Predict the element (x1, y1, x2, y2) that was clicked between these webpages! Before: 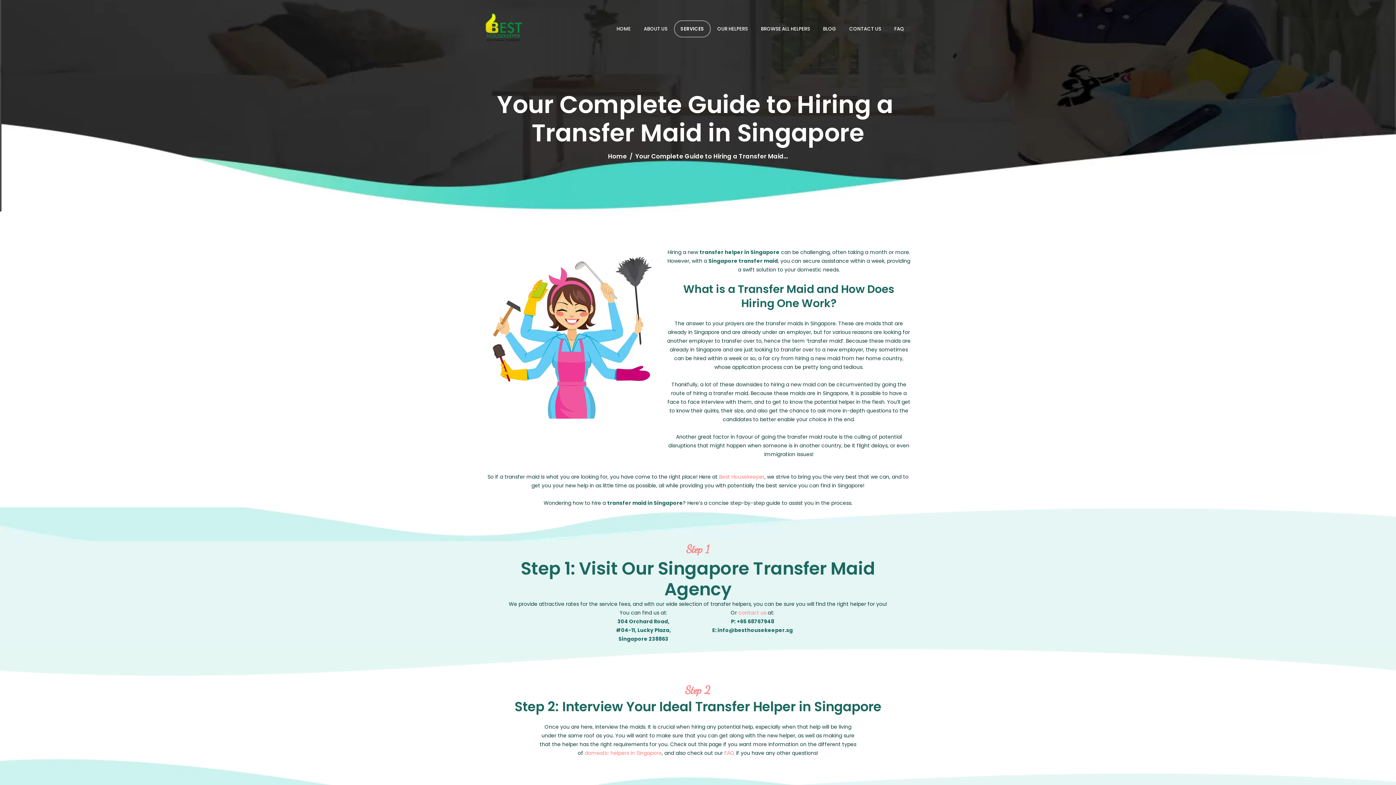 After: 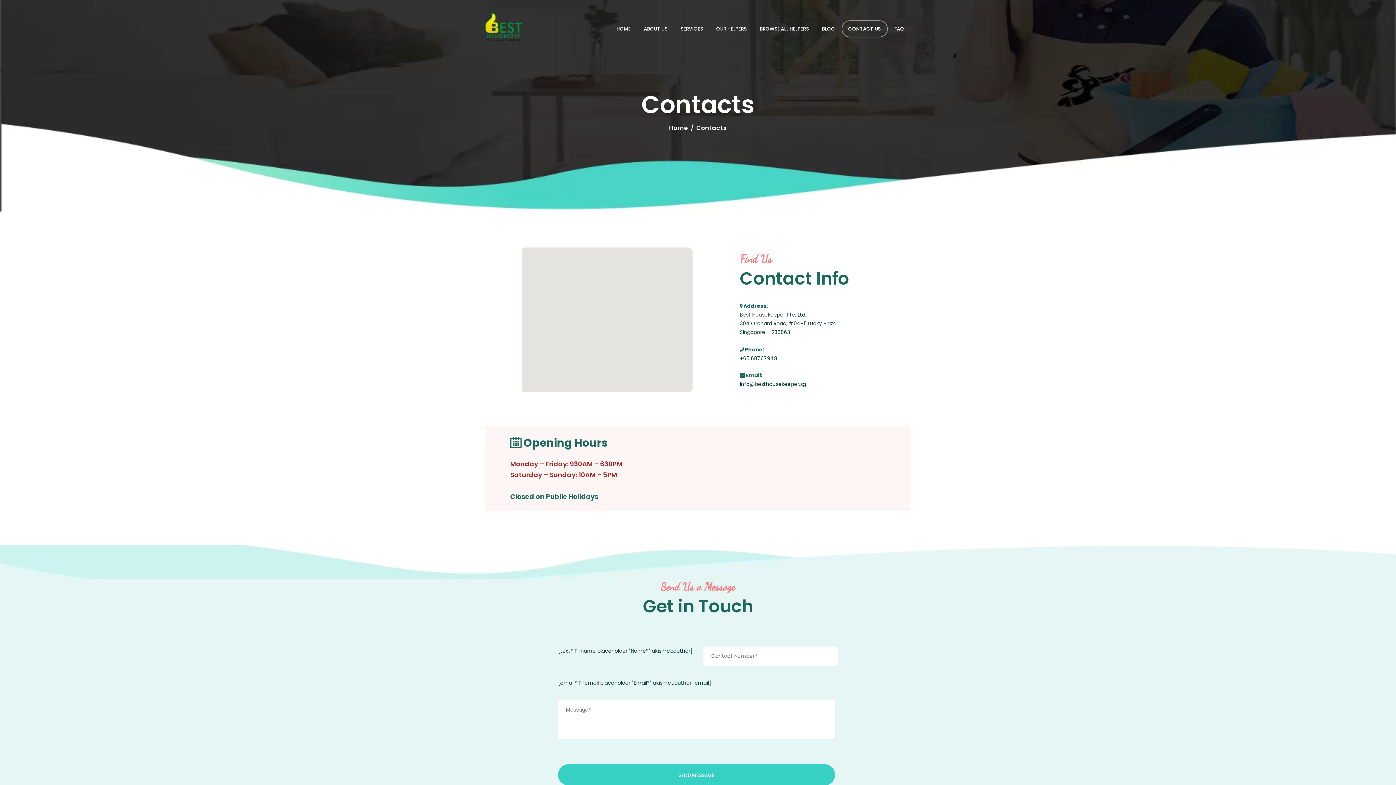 Action: label: CONTACT US bbox: (842, 20, 888, 37)